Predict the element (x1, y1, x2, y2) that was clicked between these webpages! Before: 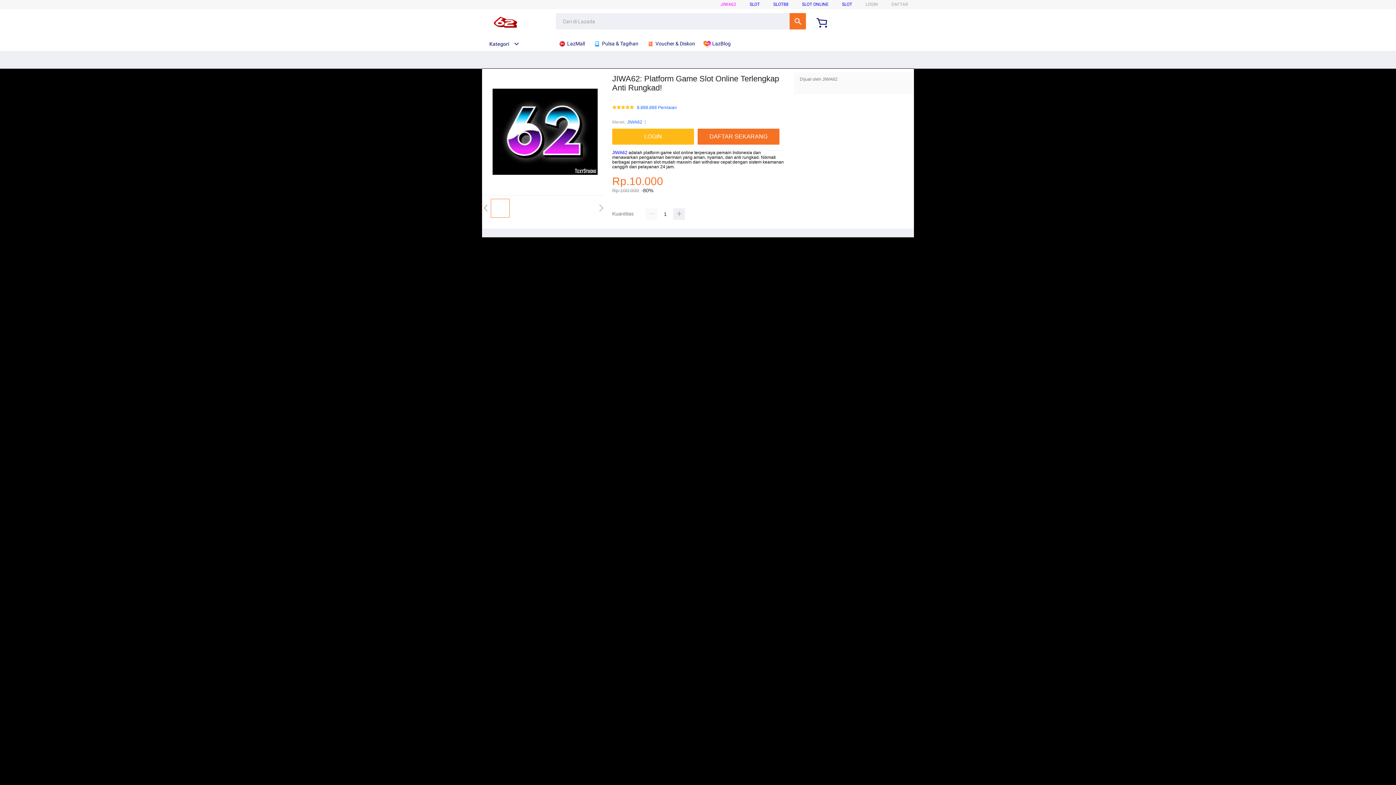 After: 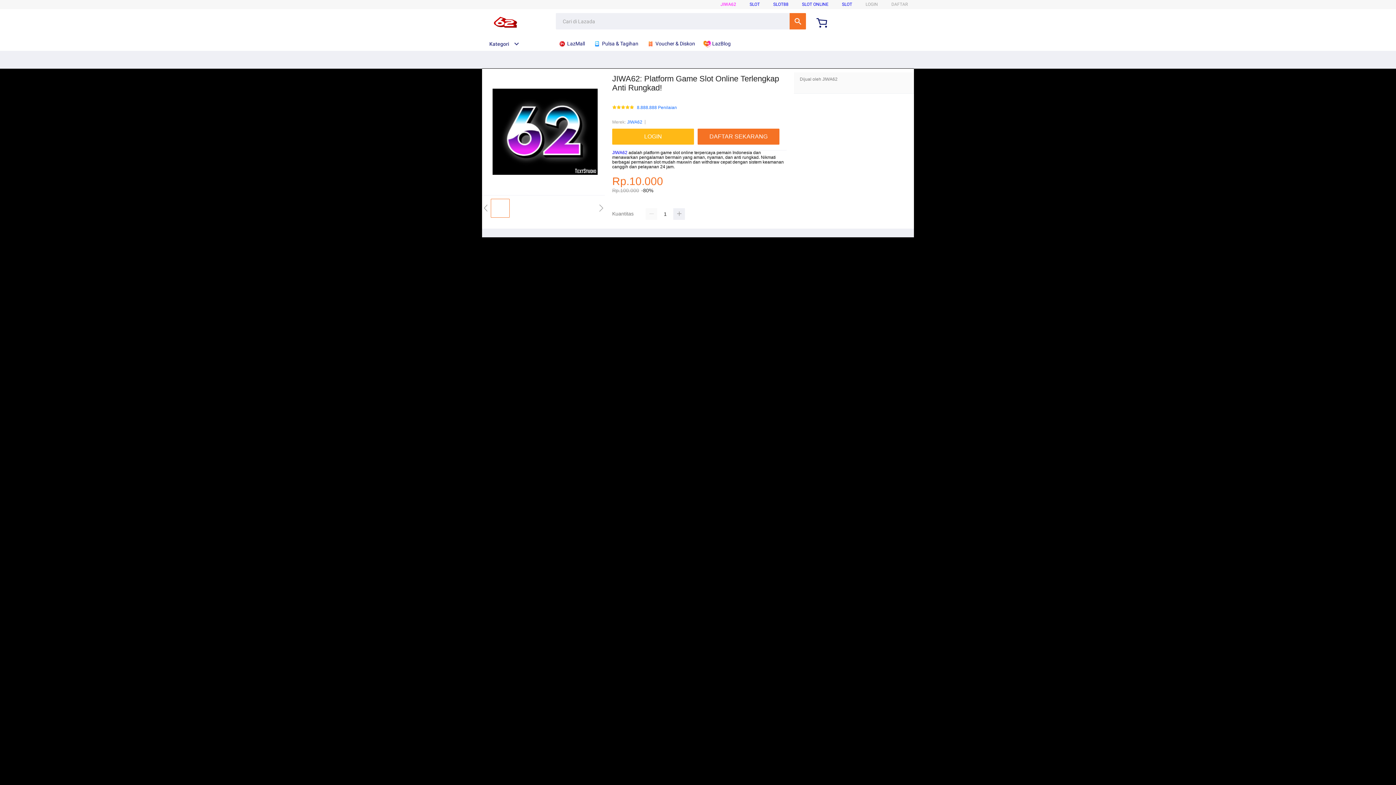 Action: bbox: (773, 1, 788, 6) label: SLOT88